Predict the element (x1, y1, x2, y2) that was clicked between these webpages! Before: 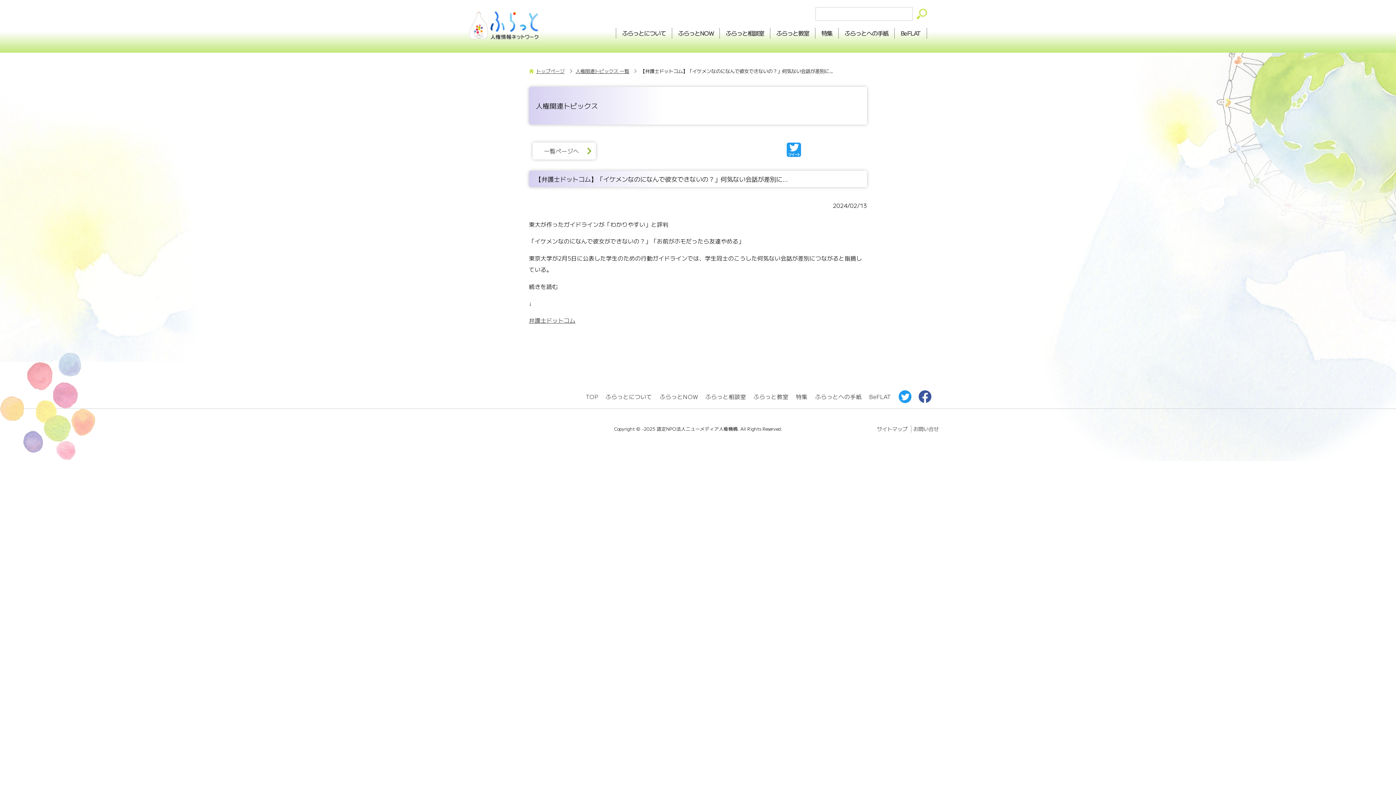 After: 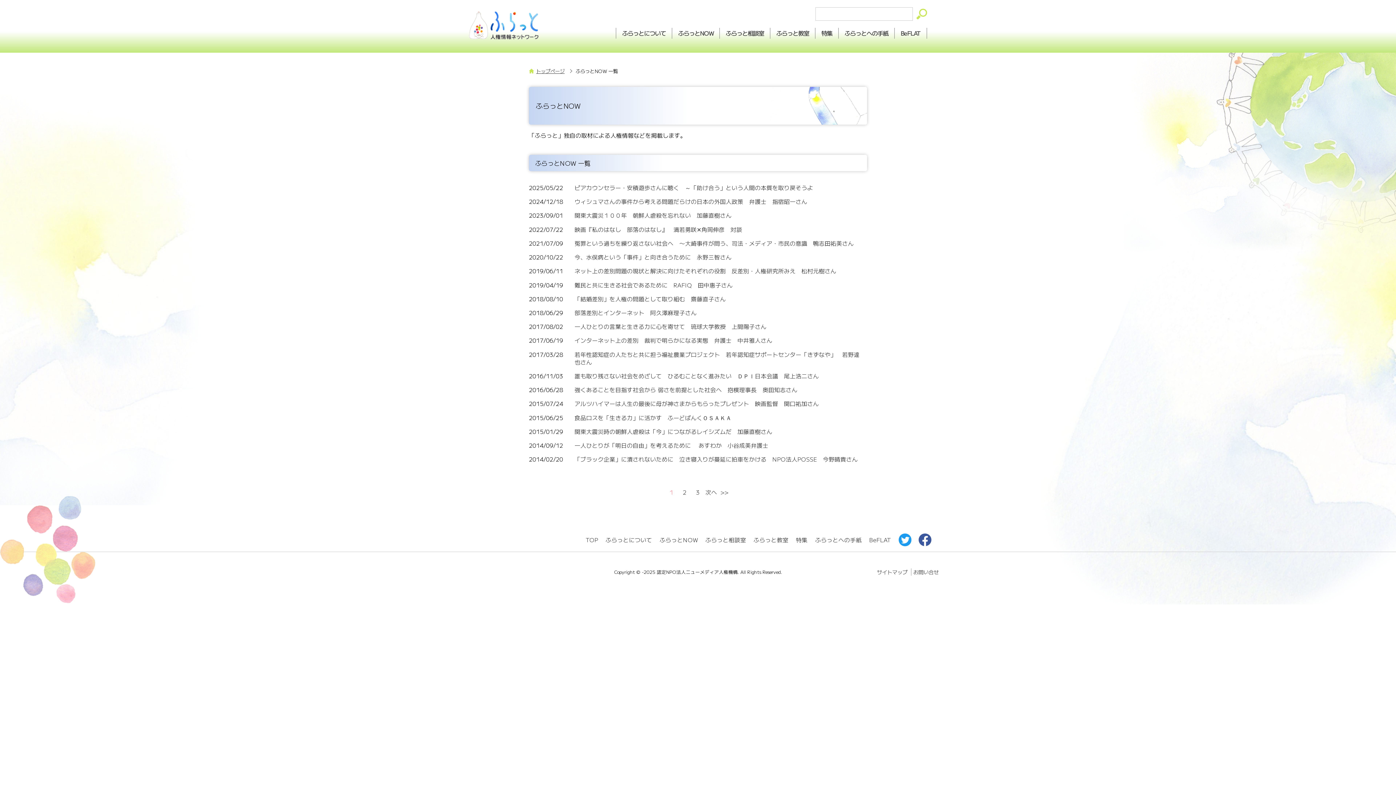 Action: label: ふらっとNOW bbox: (657, 390, 700, 403)